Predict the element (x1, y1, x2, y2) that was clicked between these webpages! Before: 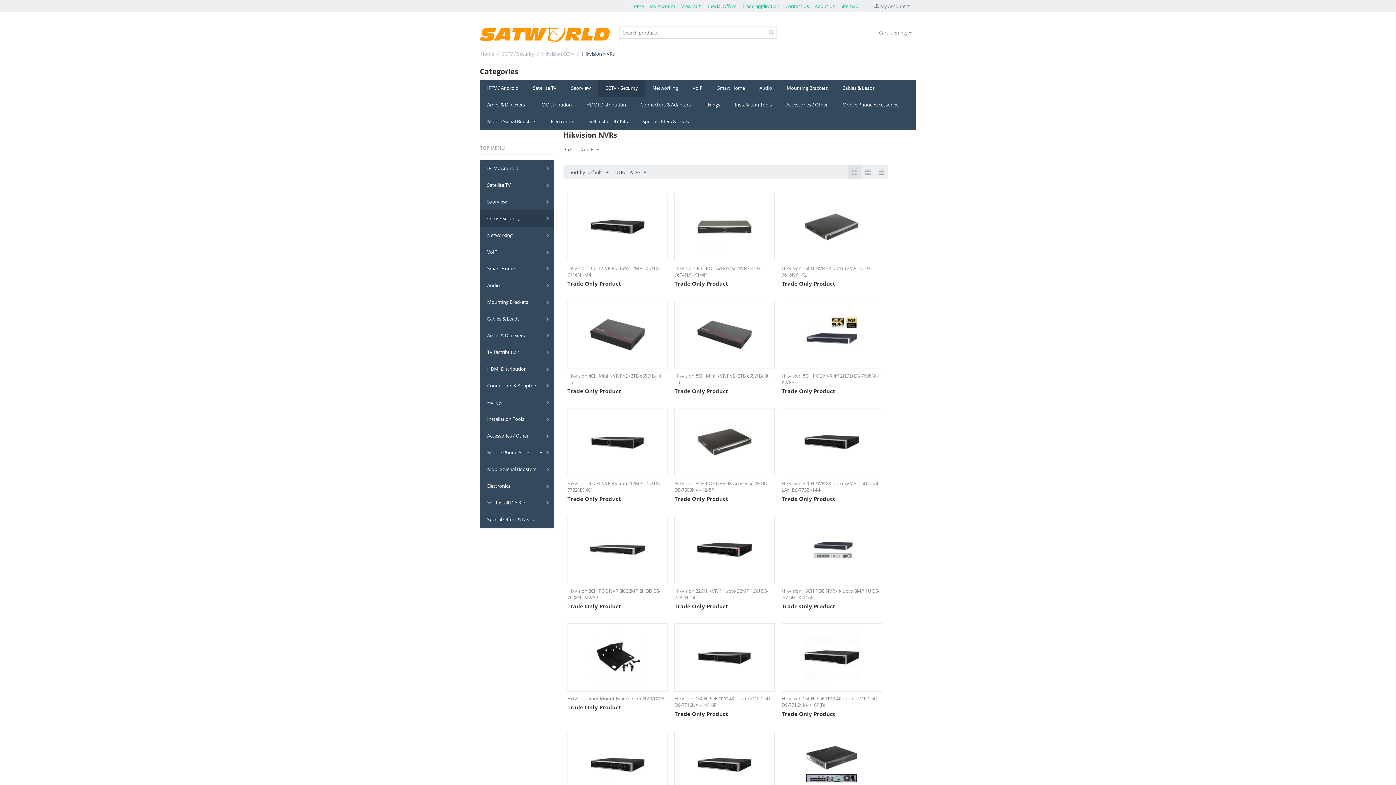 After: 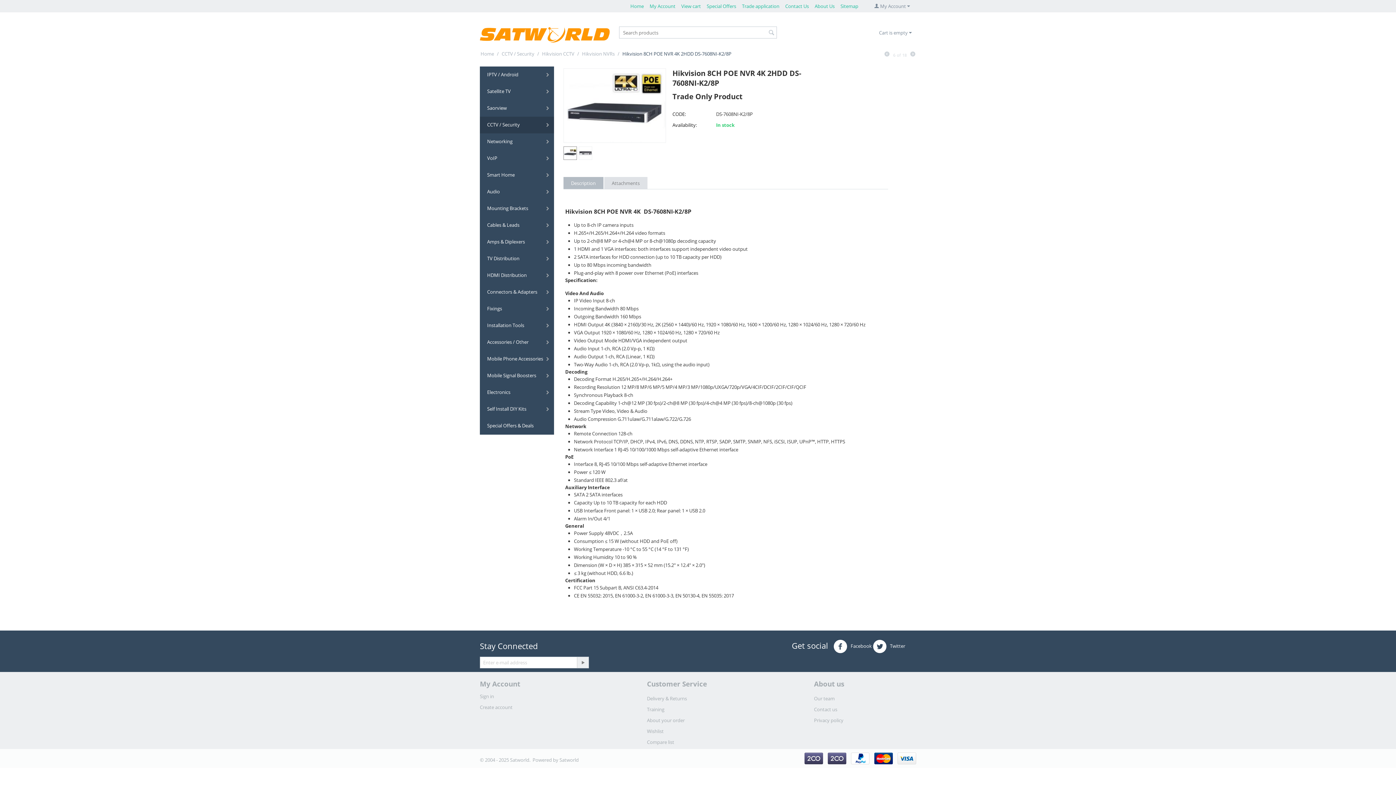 Action: bbox: (781, 372, 882, 385) label: Hikvision 8CH POE NVR 4K 2HDD DS-7608NI-K2/8P